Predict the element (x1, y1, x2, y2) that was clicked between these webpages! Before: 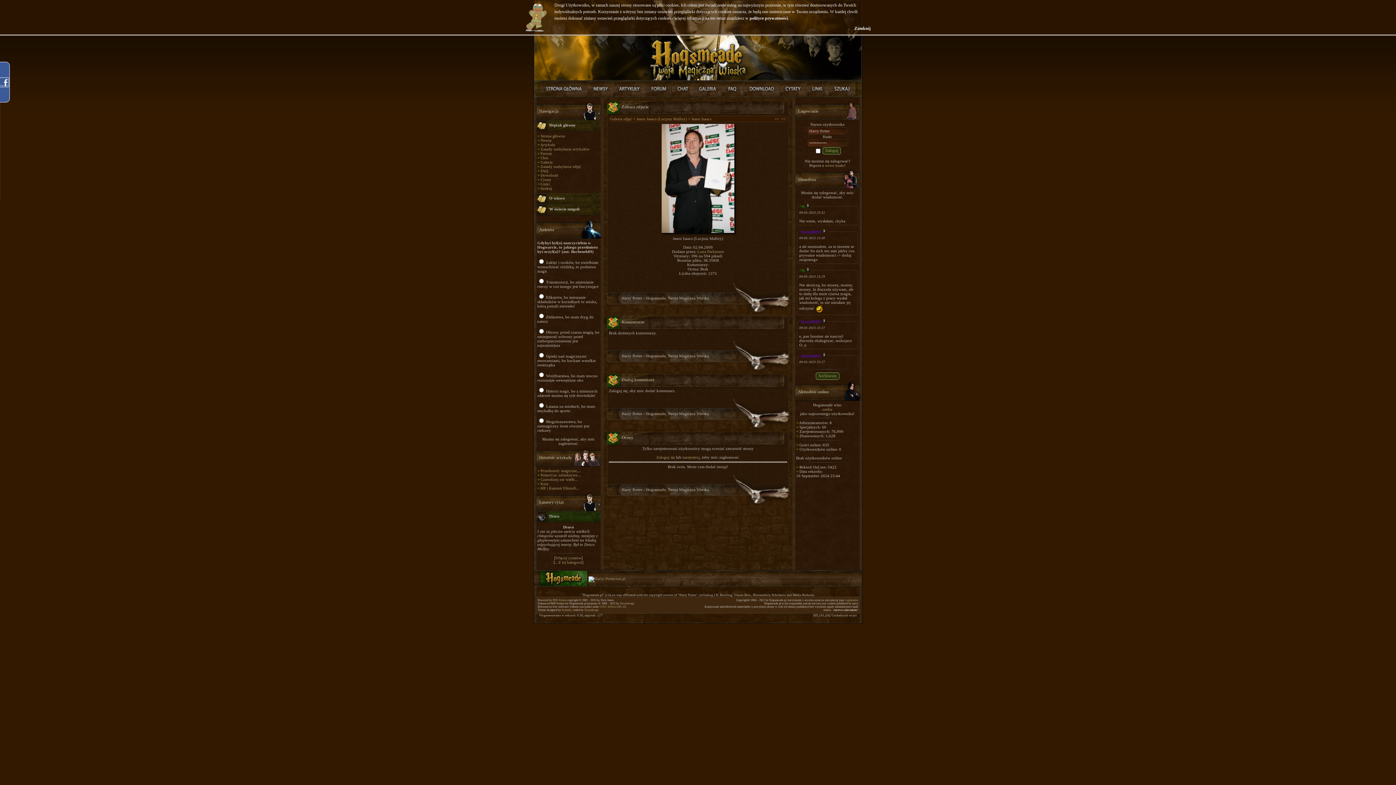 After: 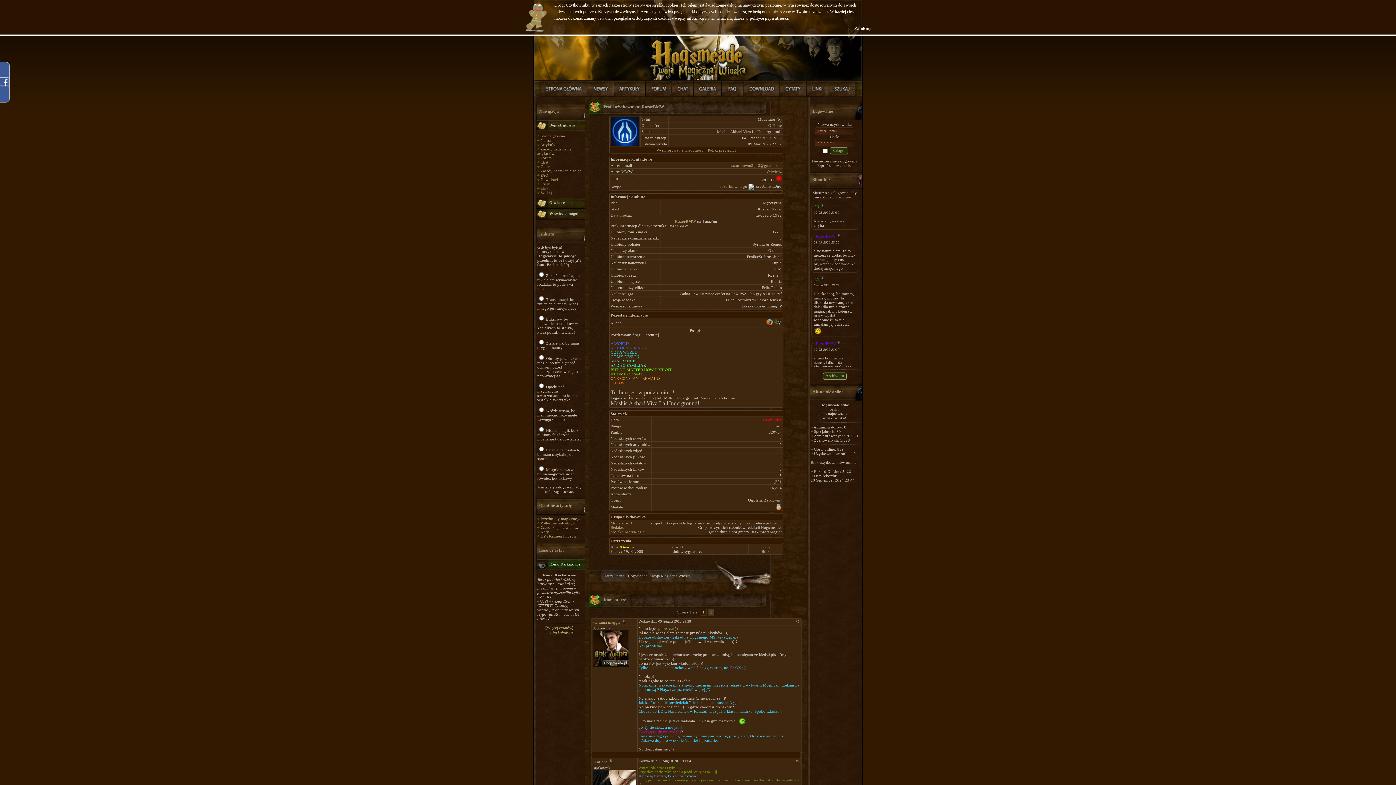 Action: bbox: (800, 319, 821, 324) label: `RazorBMW